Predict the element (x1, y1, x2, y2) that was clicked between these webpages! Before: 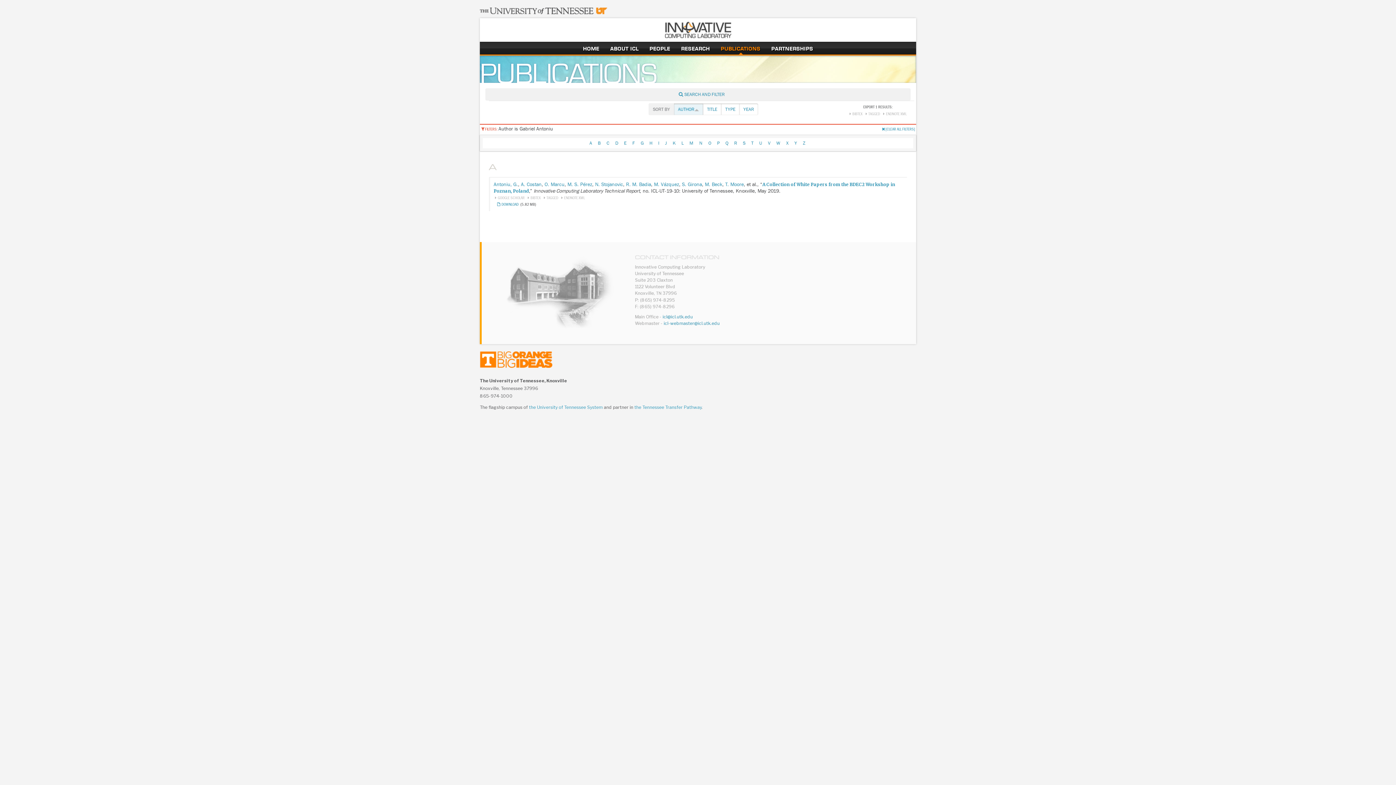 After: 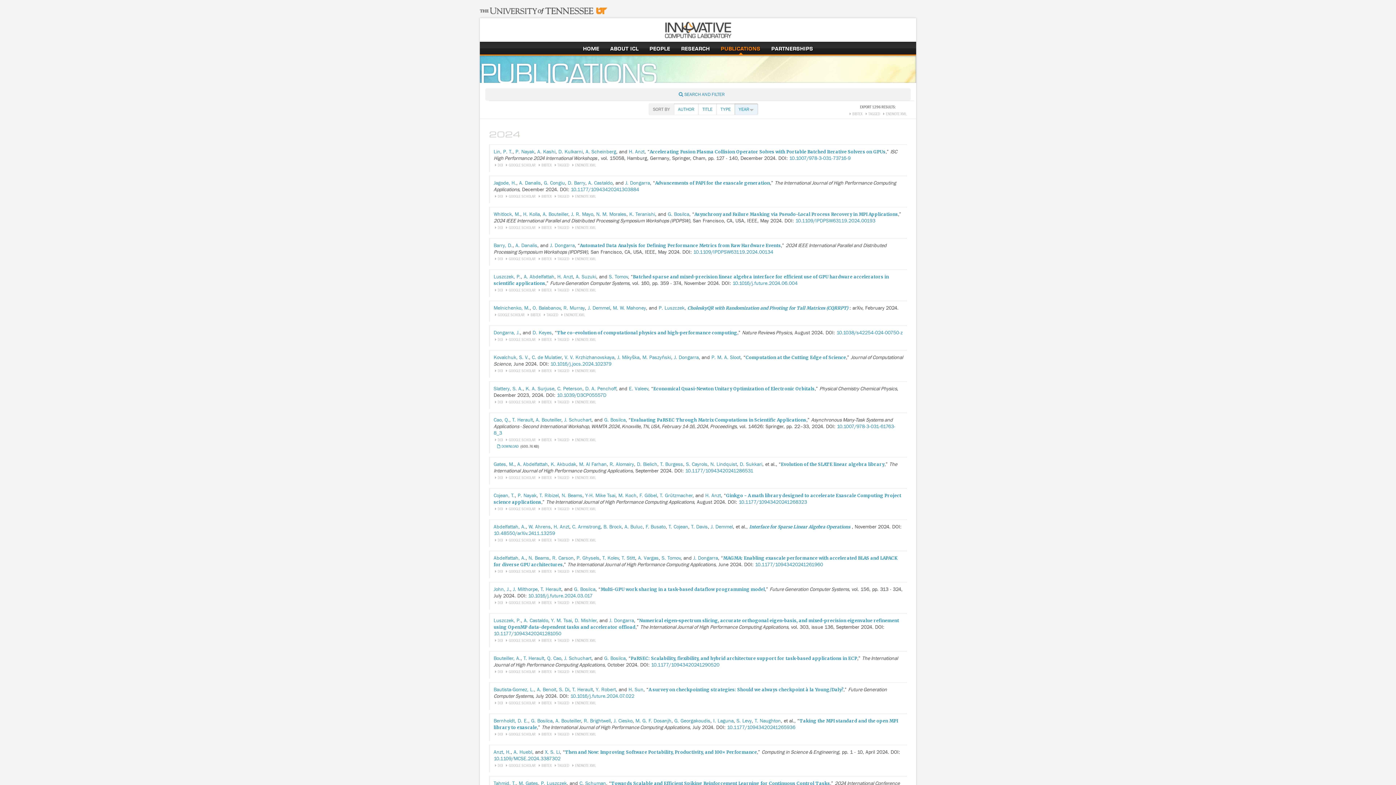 Action: label: [CLEAR ALL FILTERS] bbox: (881, 125, 915, 132)